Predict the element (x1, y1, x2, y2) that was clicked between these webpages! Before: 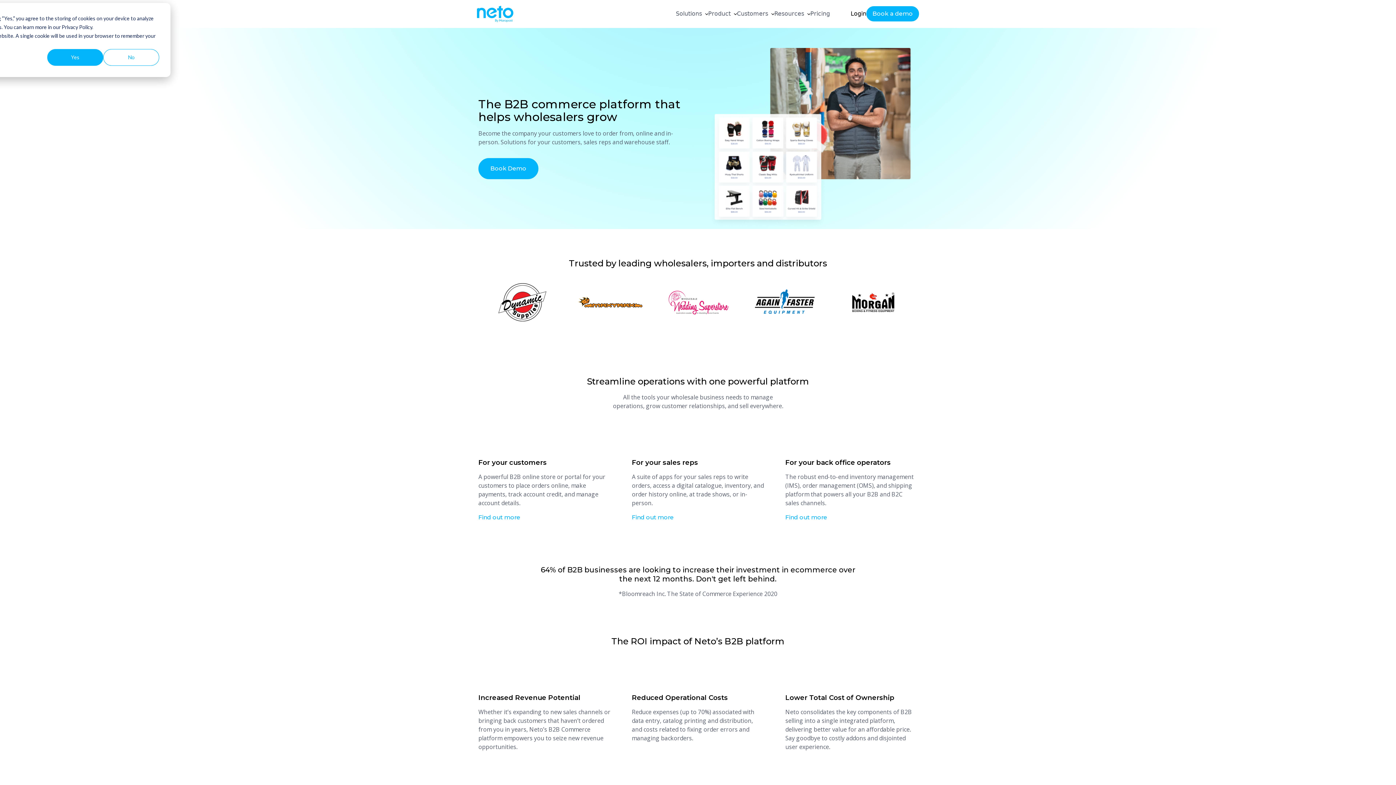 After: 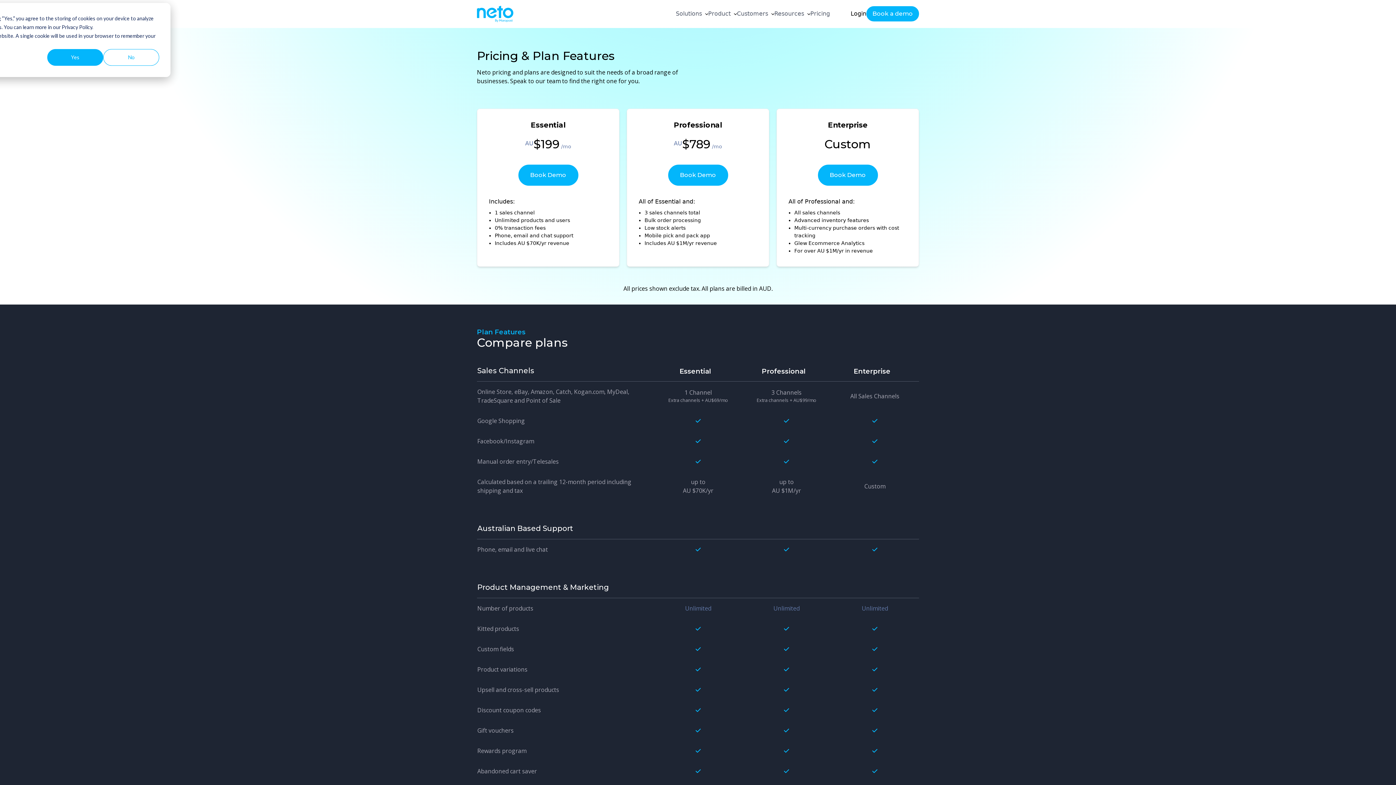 Action: bbox: (810, 10, 833, 17) label: Pricing 